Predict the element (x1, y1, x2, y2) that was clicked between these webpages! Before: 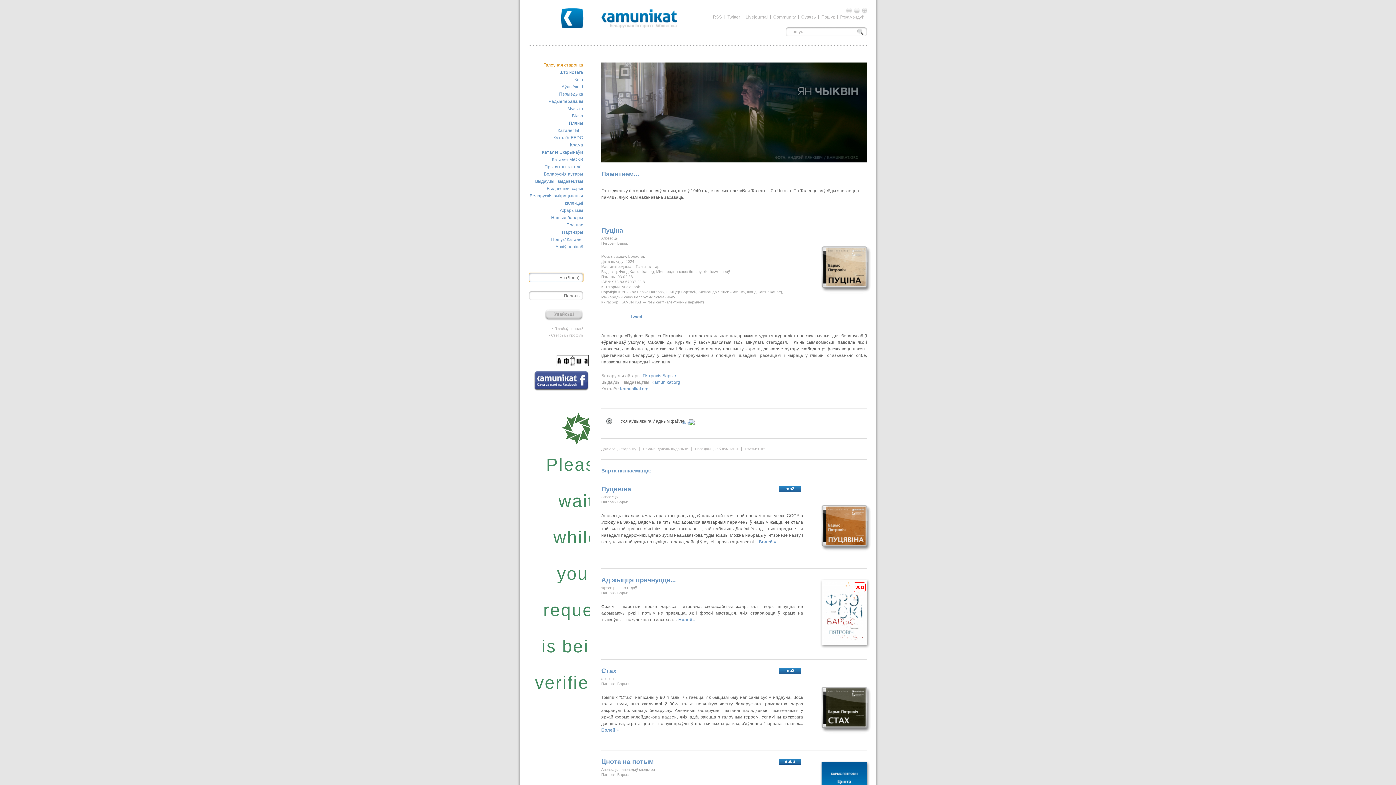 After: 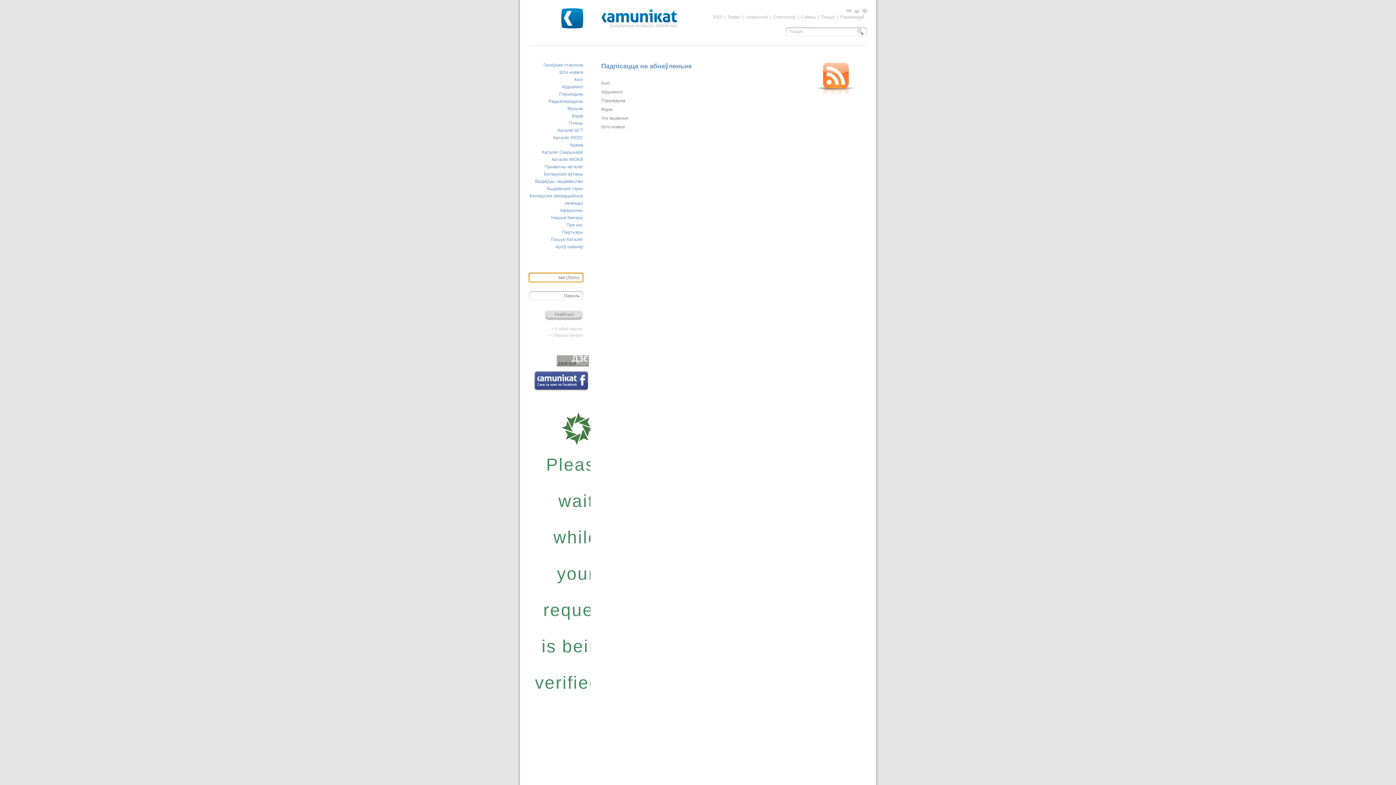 Action: label: RSS bbox: (713, 14, 722, 19)